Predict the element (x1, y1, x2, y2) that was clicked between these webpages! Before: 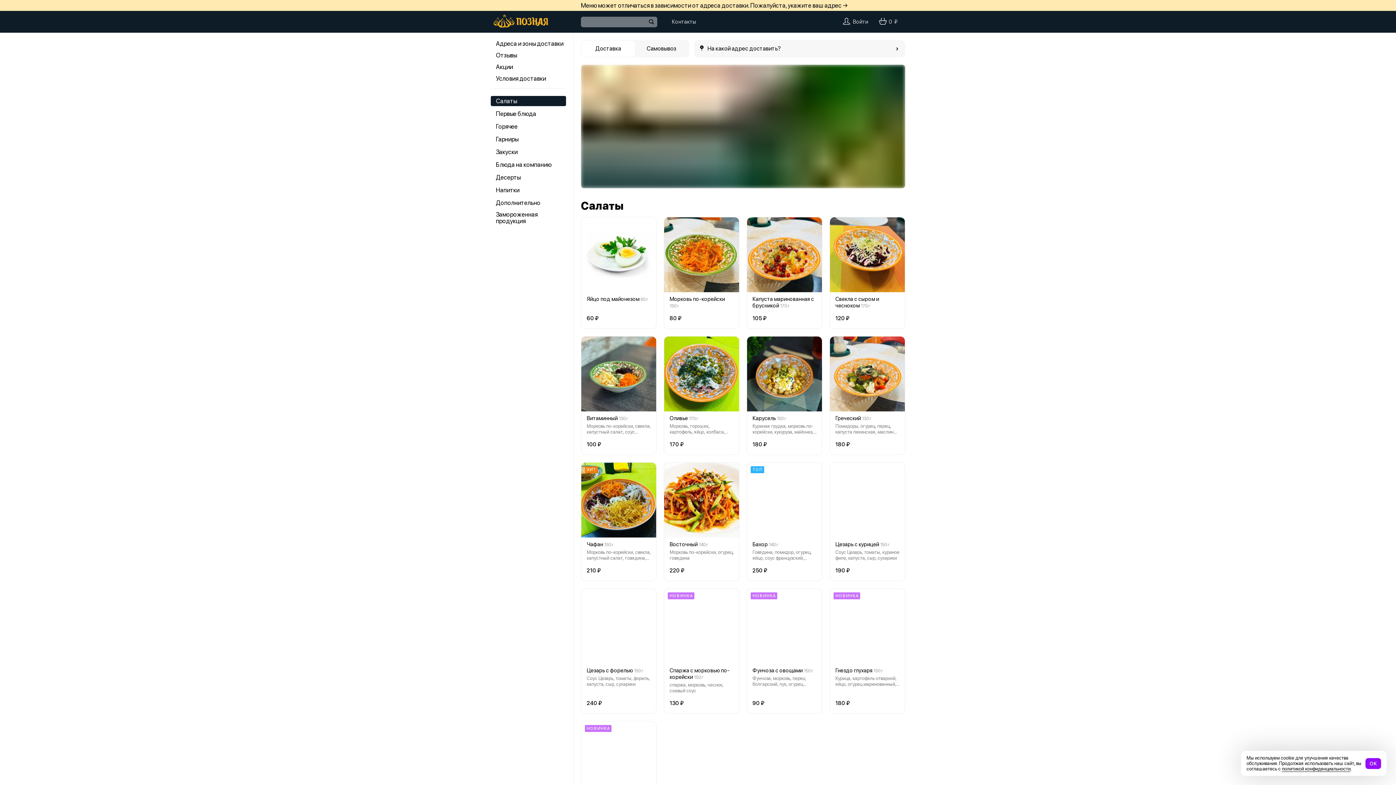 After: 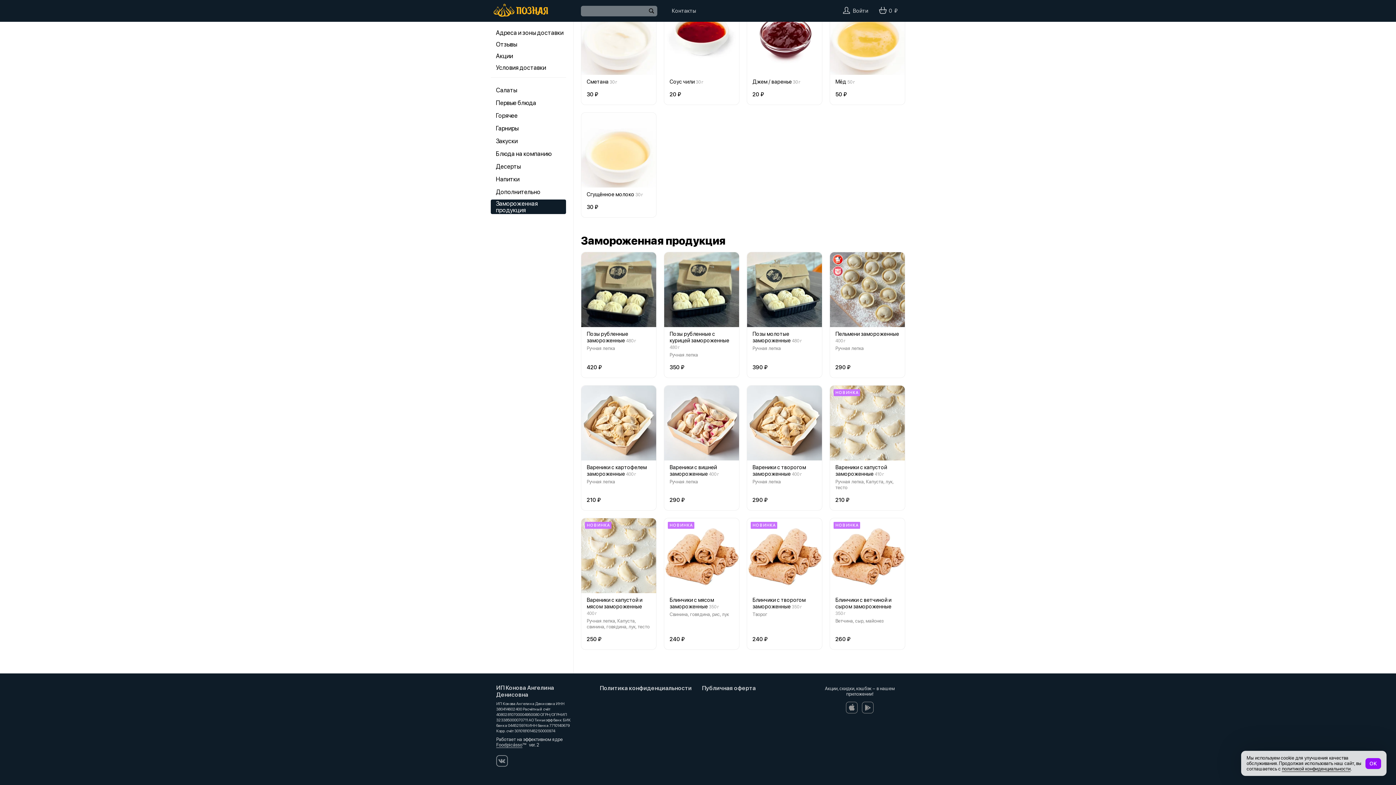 Action: label: Замороженная продукция bbox: (490, 210, 566, 225)